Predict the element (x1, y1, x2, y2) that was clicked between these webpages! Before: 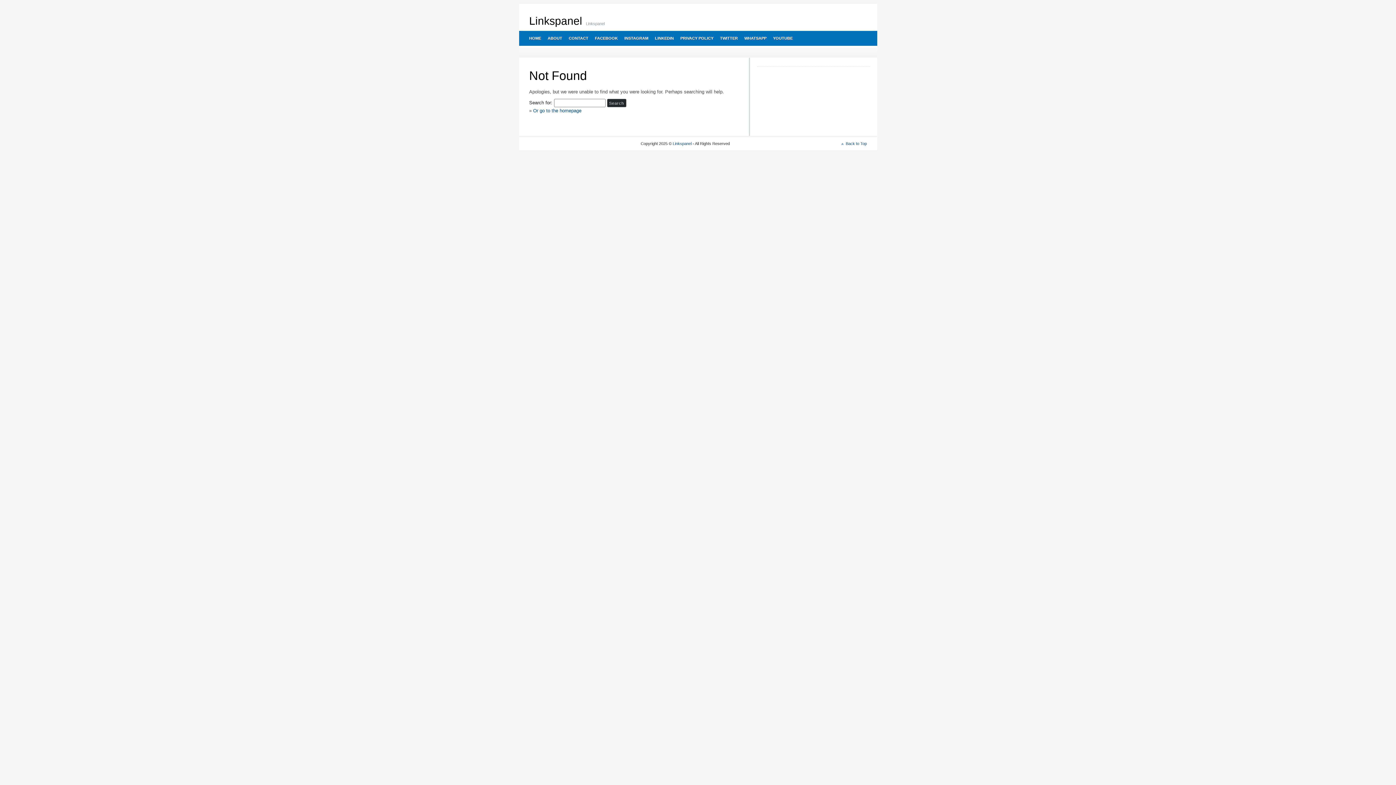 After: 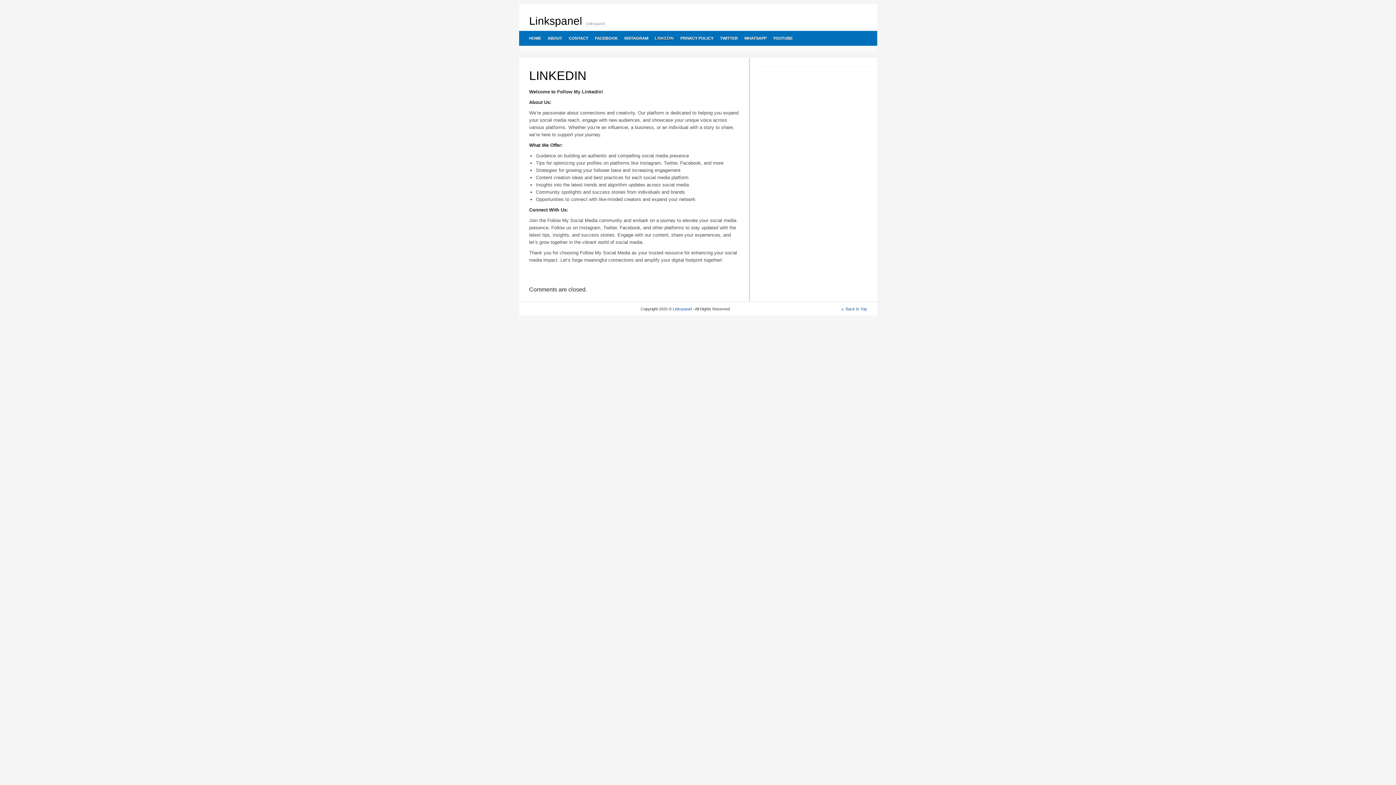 Action: bbox: (651, 30, 676, 45) label: LINKEDIN